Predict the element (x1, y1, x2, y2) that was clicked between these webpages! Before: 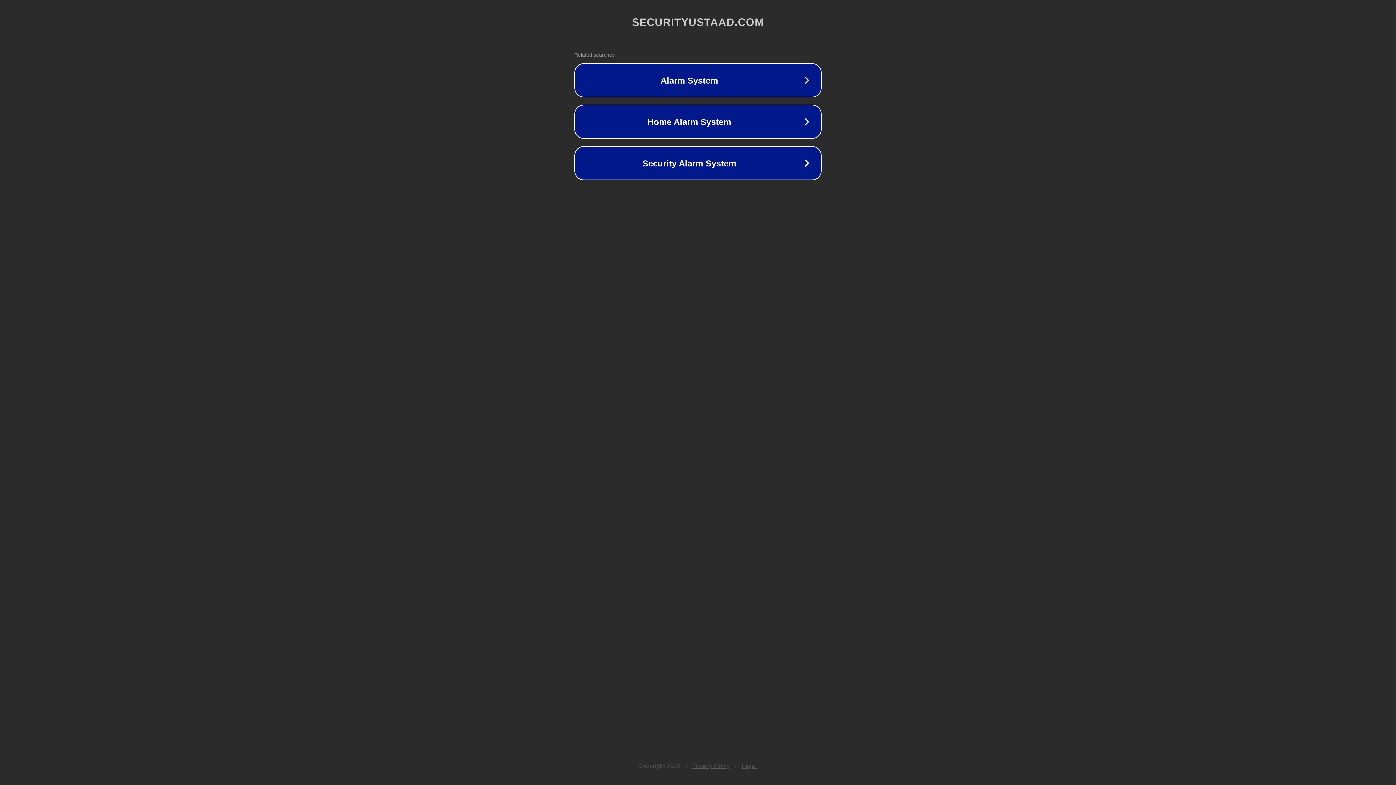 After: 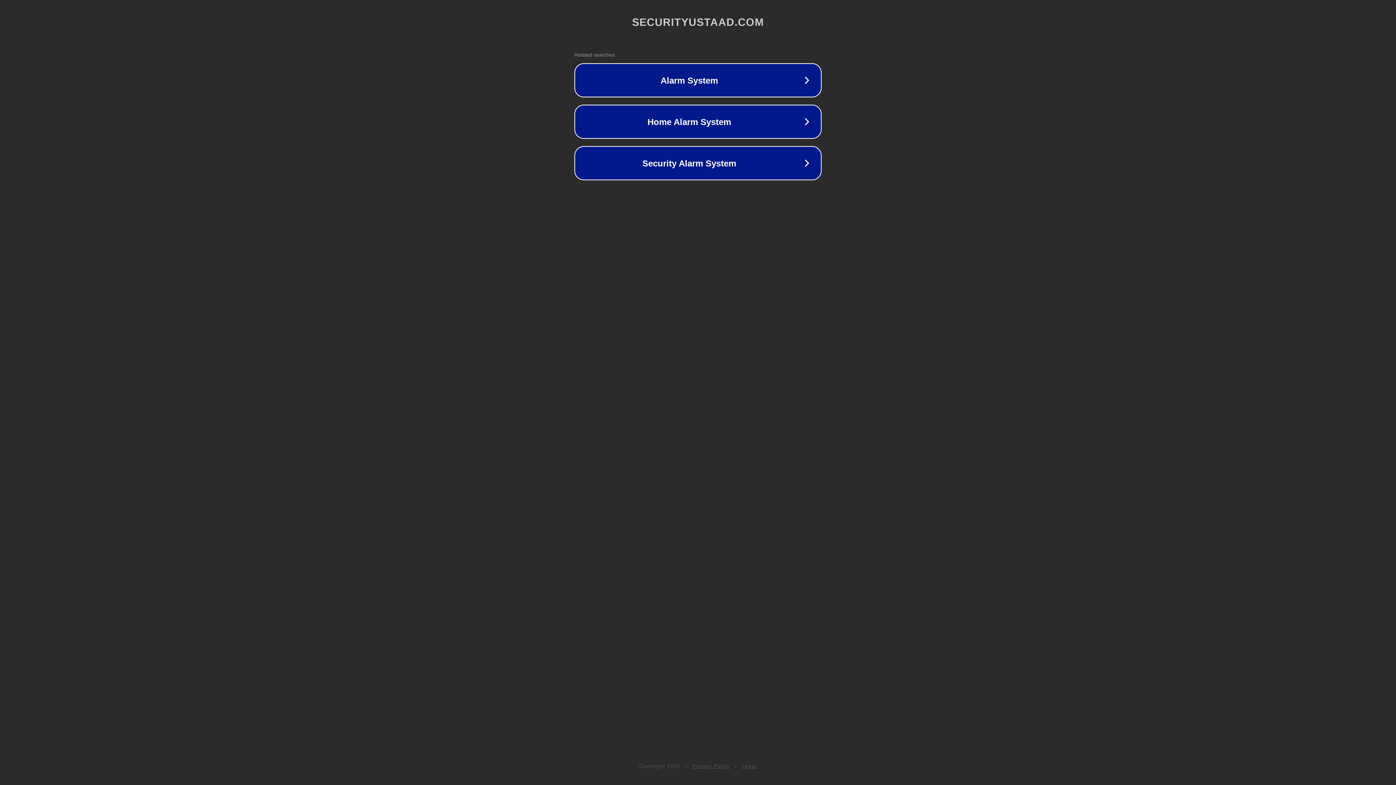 Action: bbox: (692, 763, 730, 769) label: Privacy Policy